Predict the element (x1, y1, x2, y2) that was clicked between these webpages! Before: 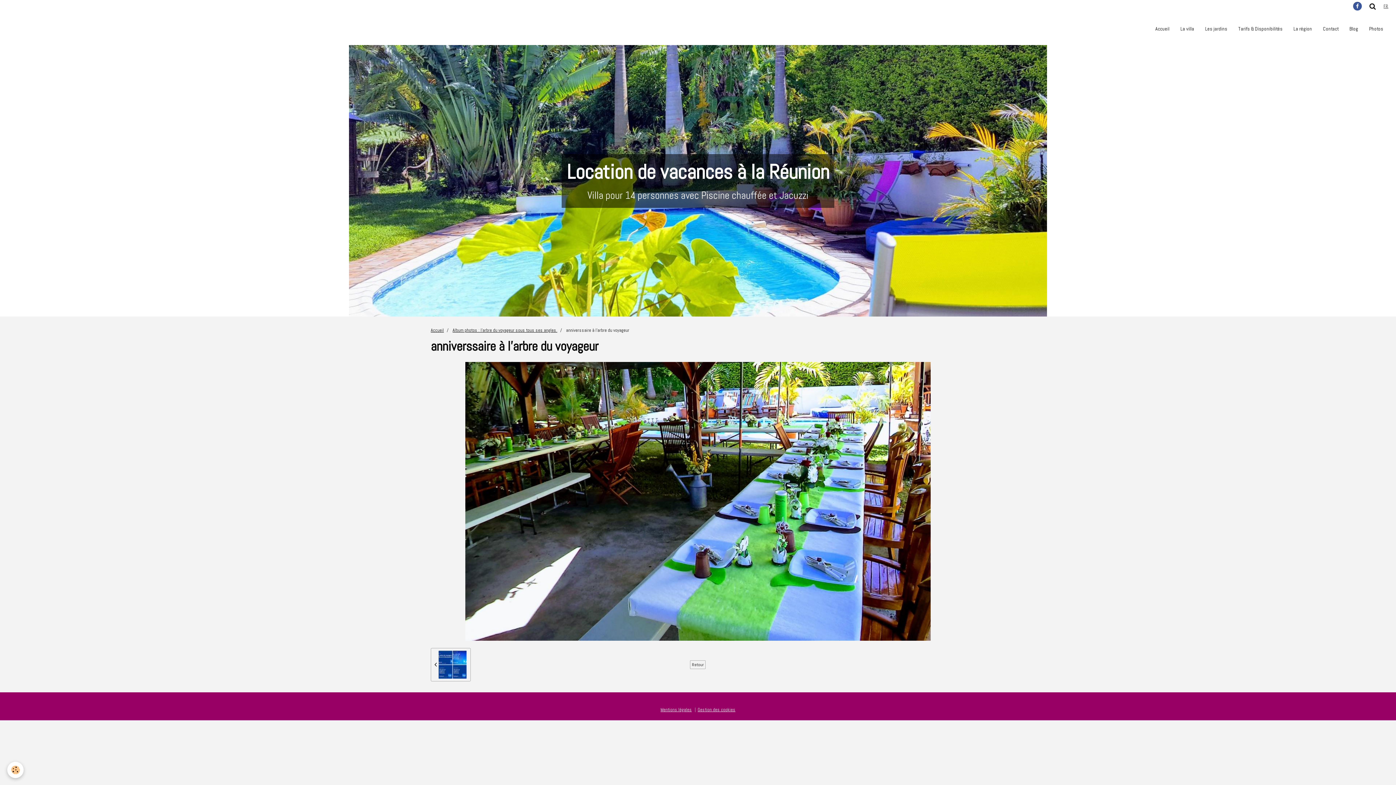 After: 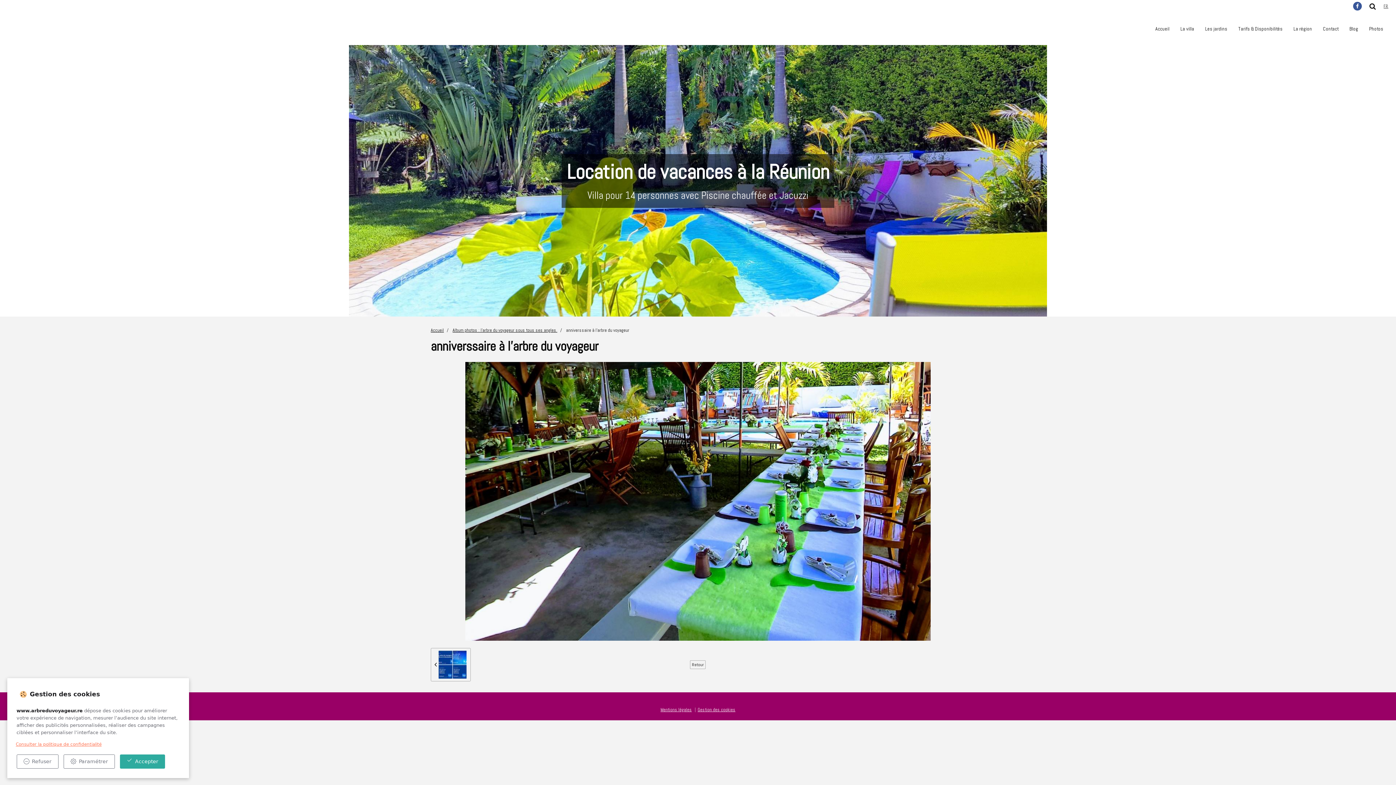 Action: label: Cookie bbox: (7, 762, 23, 778)